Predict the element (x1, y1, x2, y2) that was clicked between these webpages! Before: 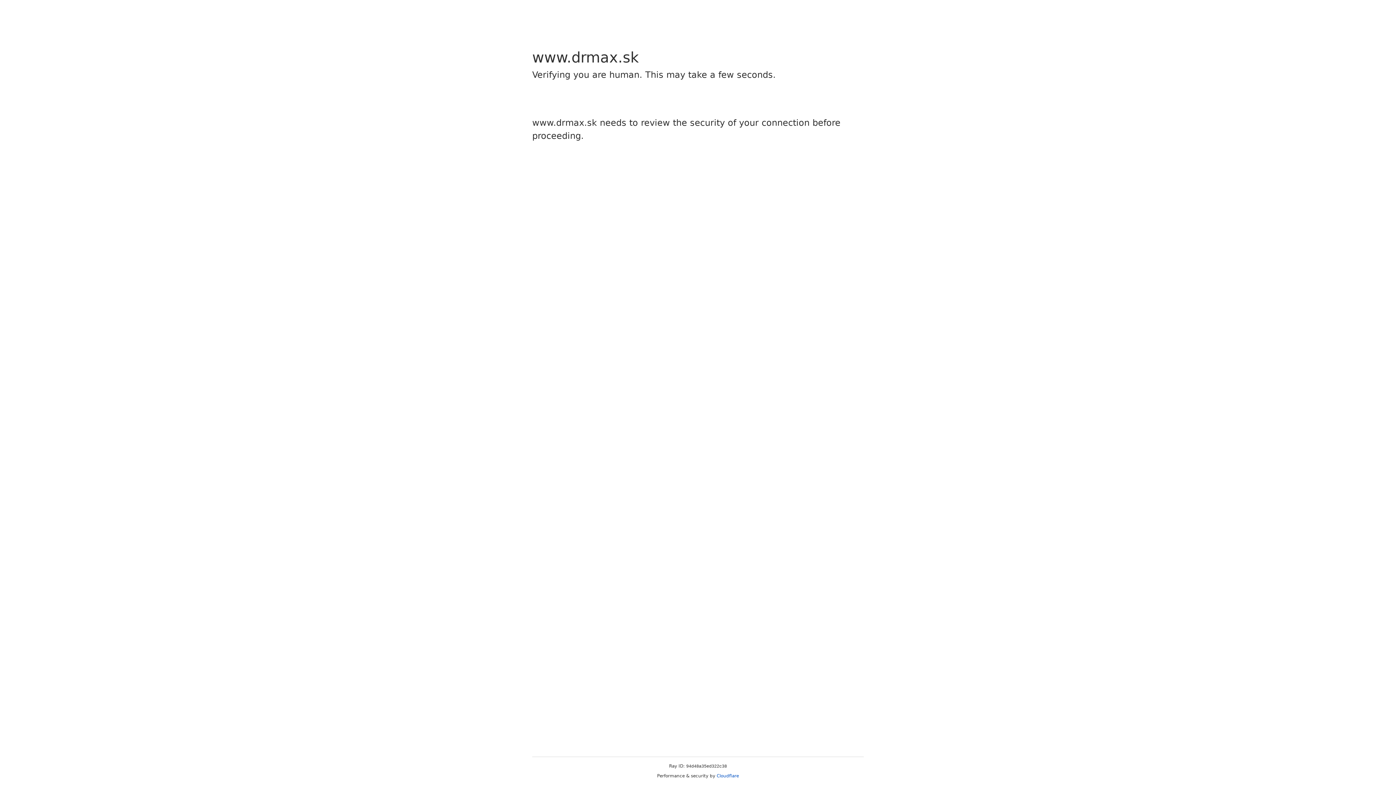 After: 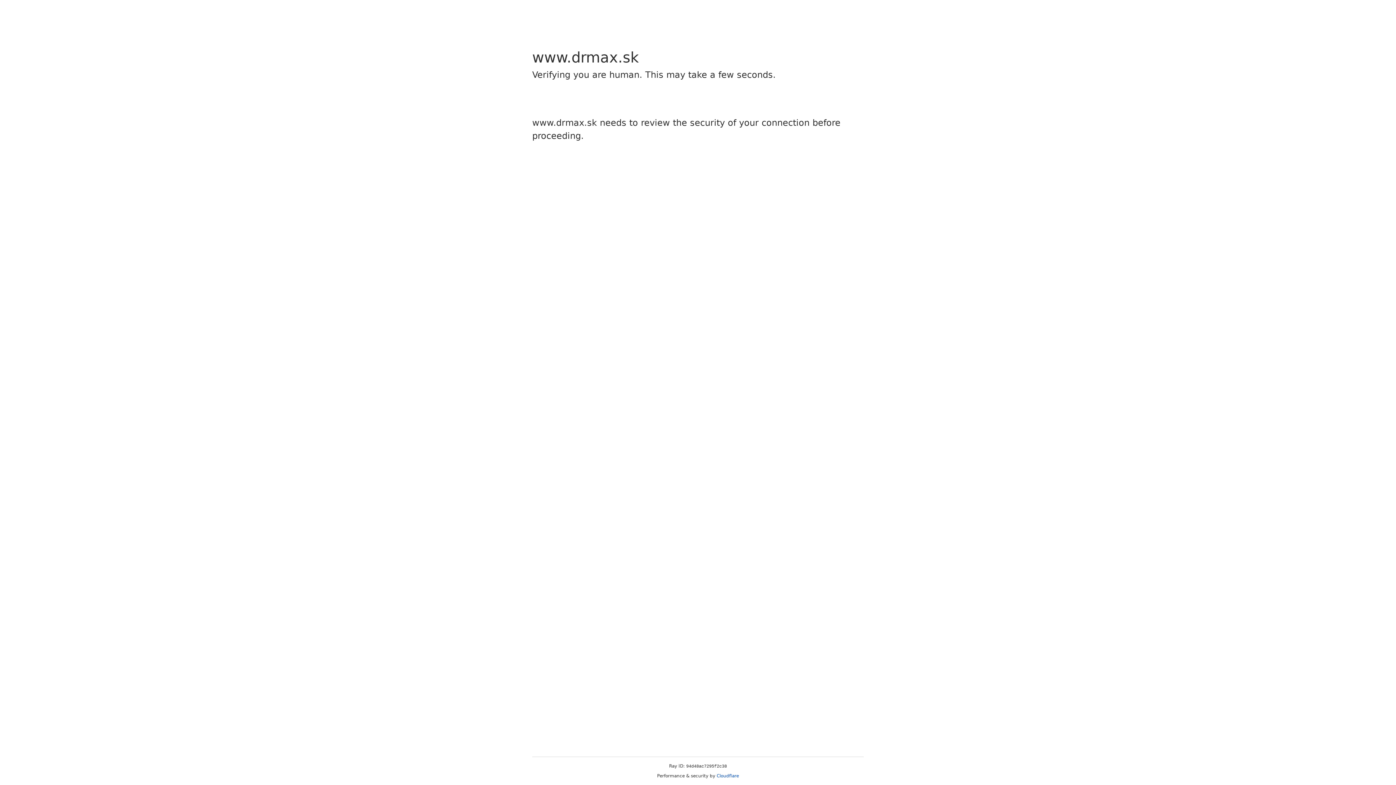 Action: label: Cloudflare bbox: (716, 773, 739, 778)